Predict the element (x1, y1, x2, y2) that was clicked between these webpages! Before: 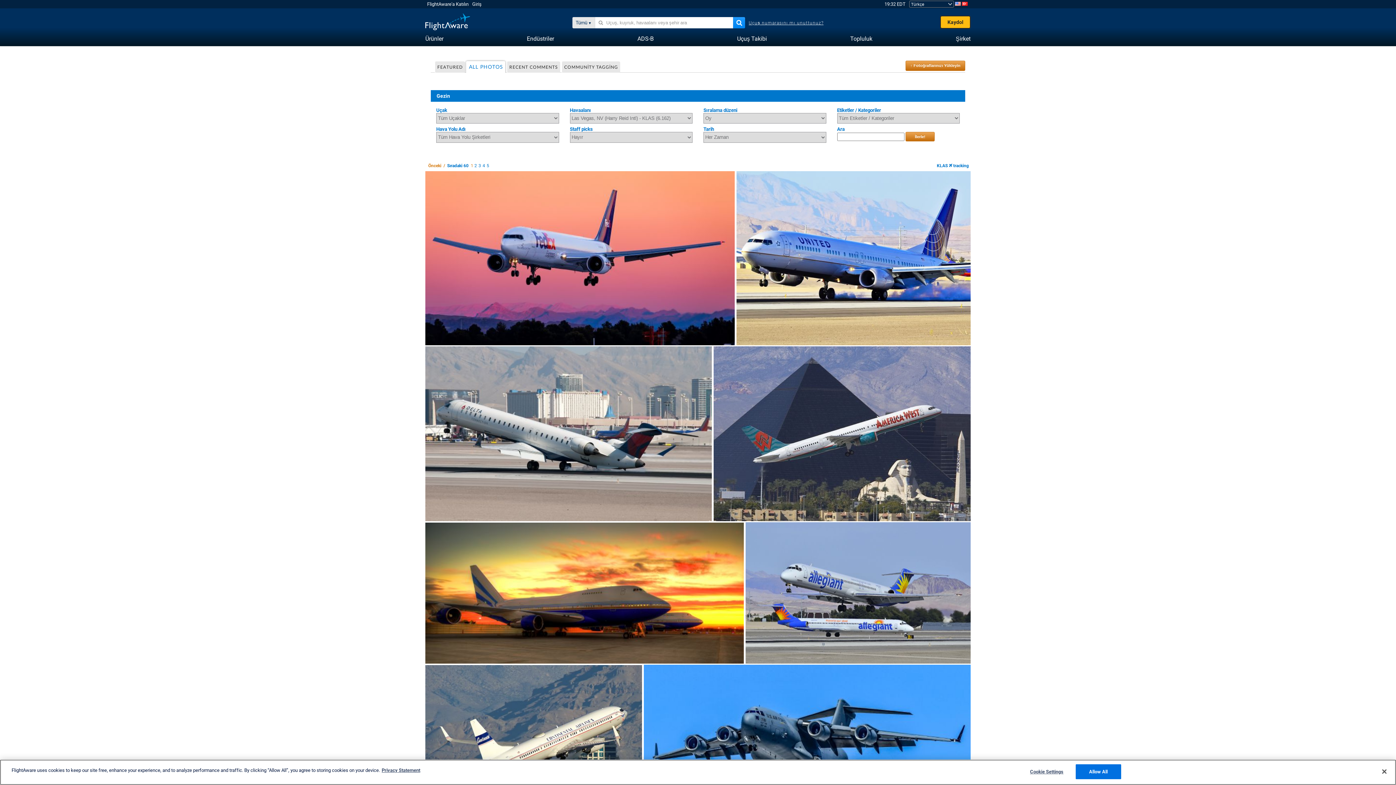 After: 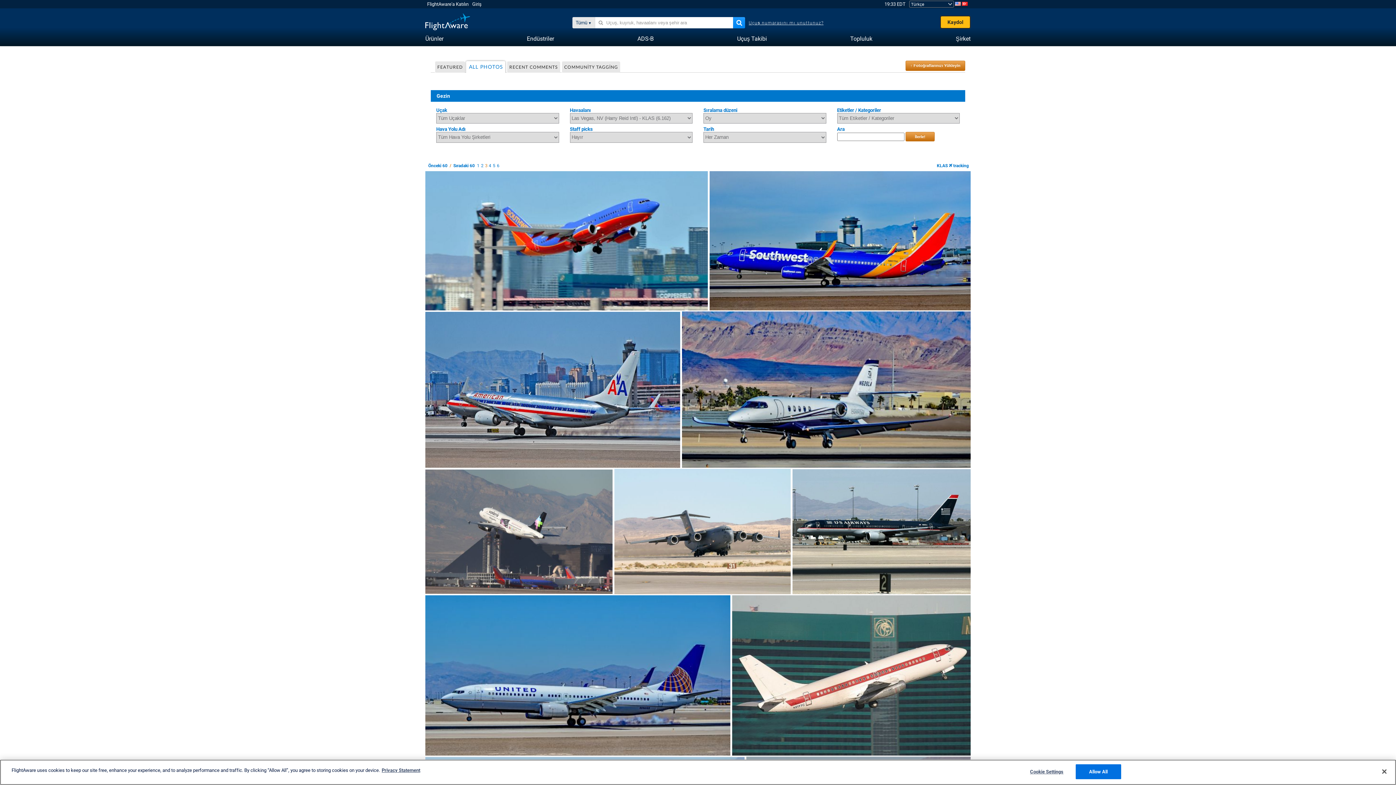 Action: bbox: (478, 163, 481, 168) label: 3